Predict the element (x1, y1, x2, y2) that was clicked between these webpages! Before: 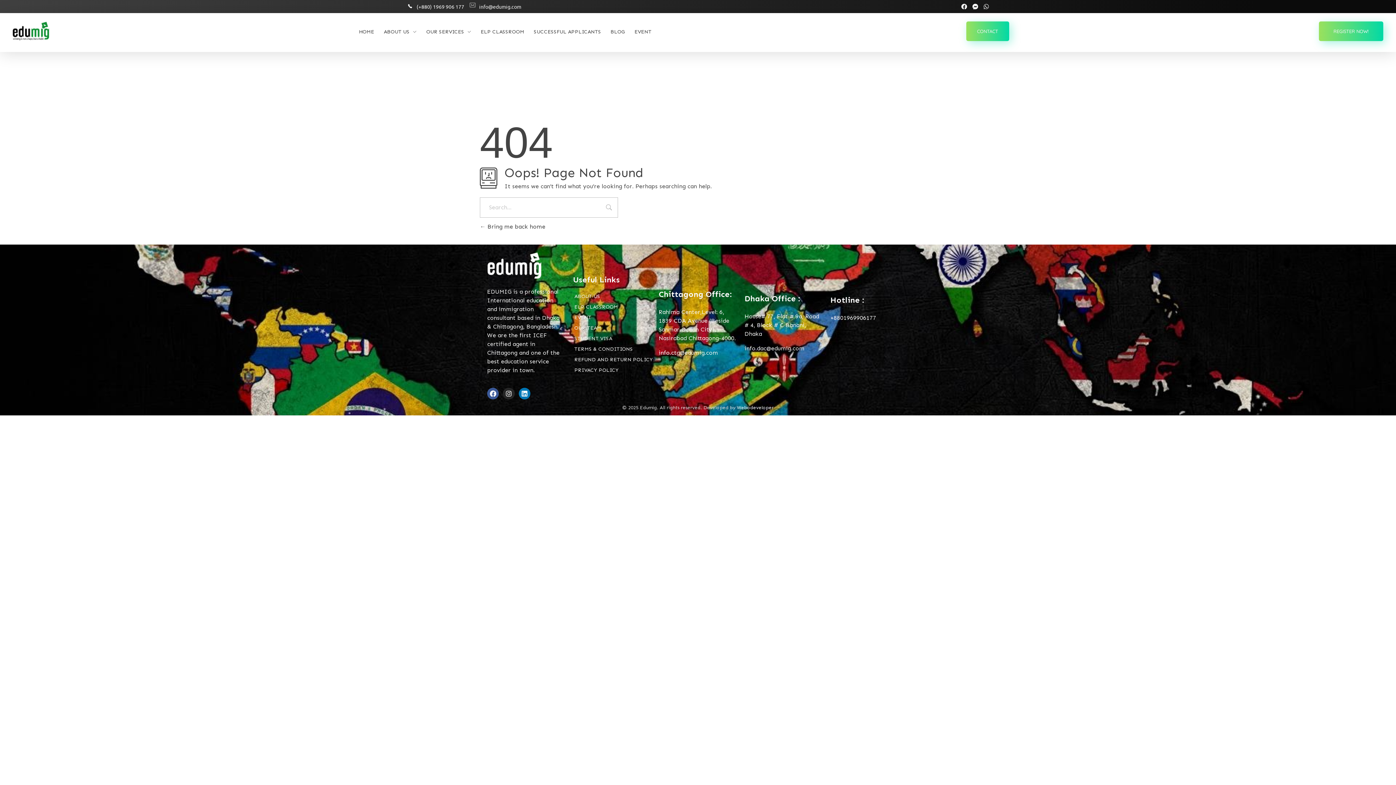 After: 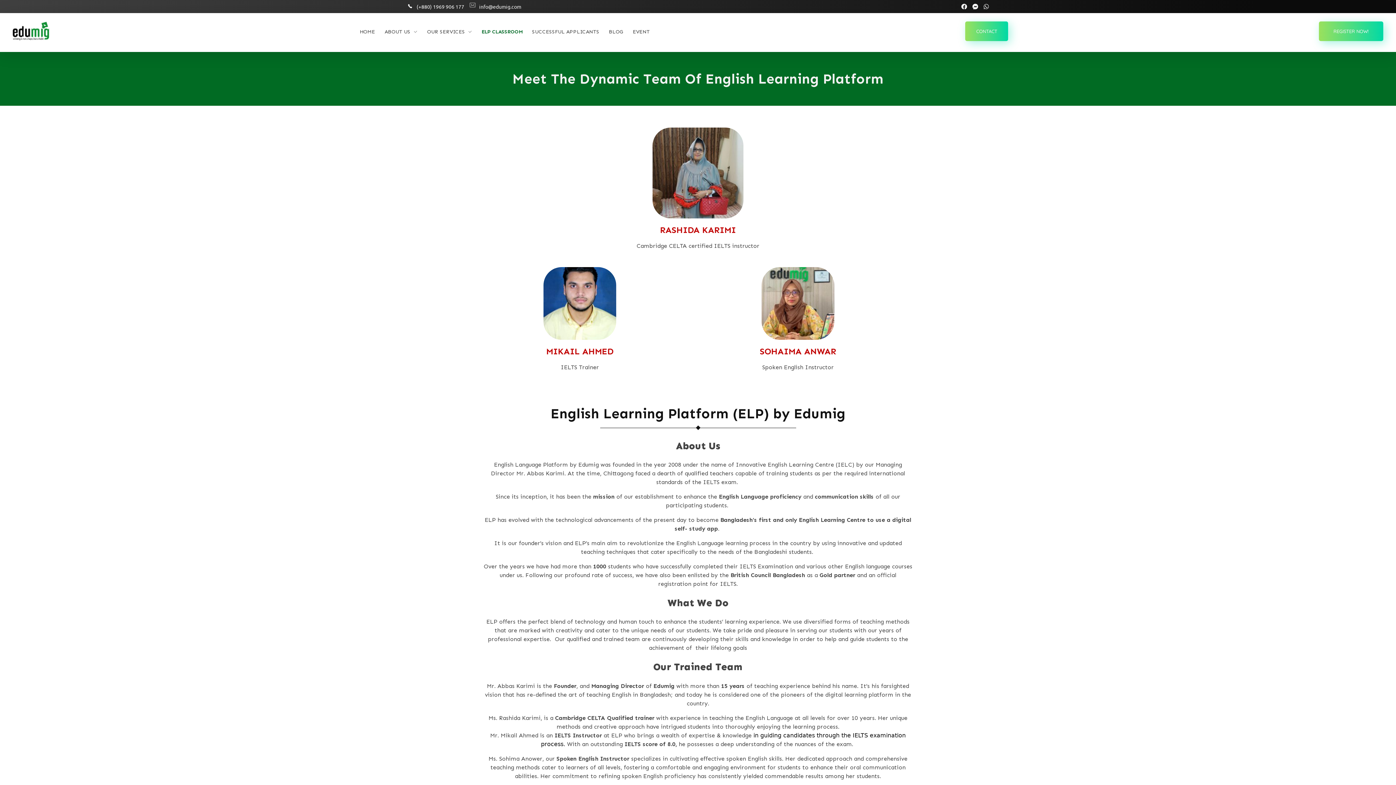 Action: label: ELP CLASSROOM bbox: (573, 301, 619, 312)